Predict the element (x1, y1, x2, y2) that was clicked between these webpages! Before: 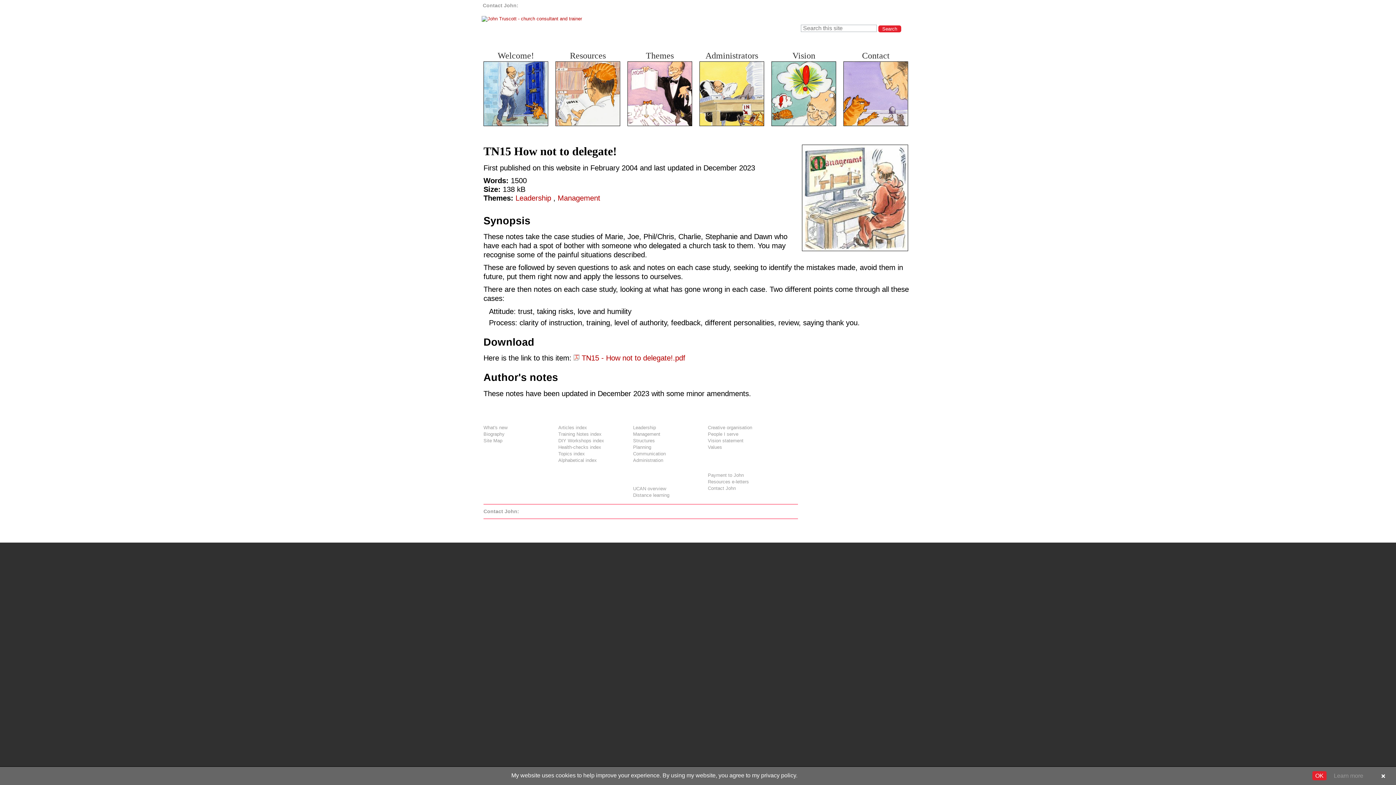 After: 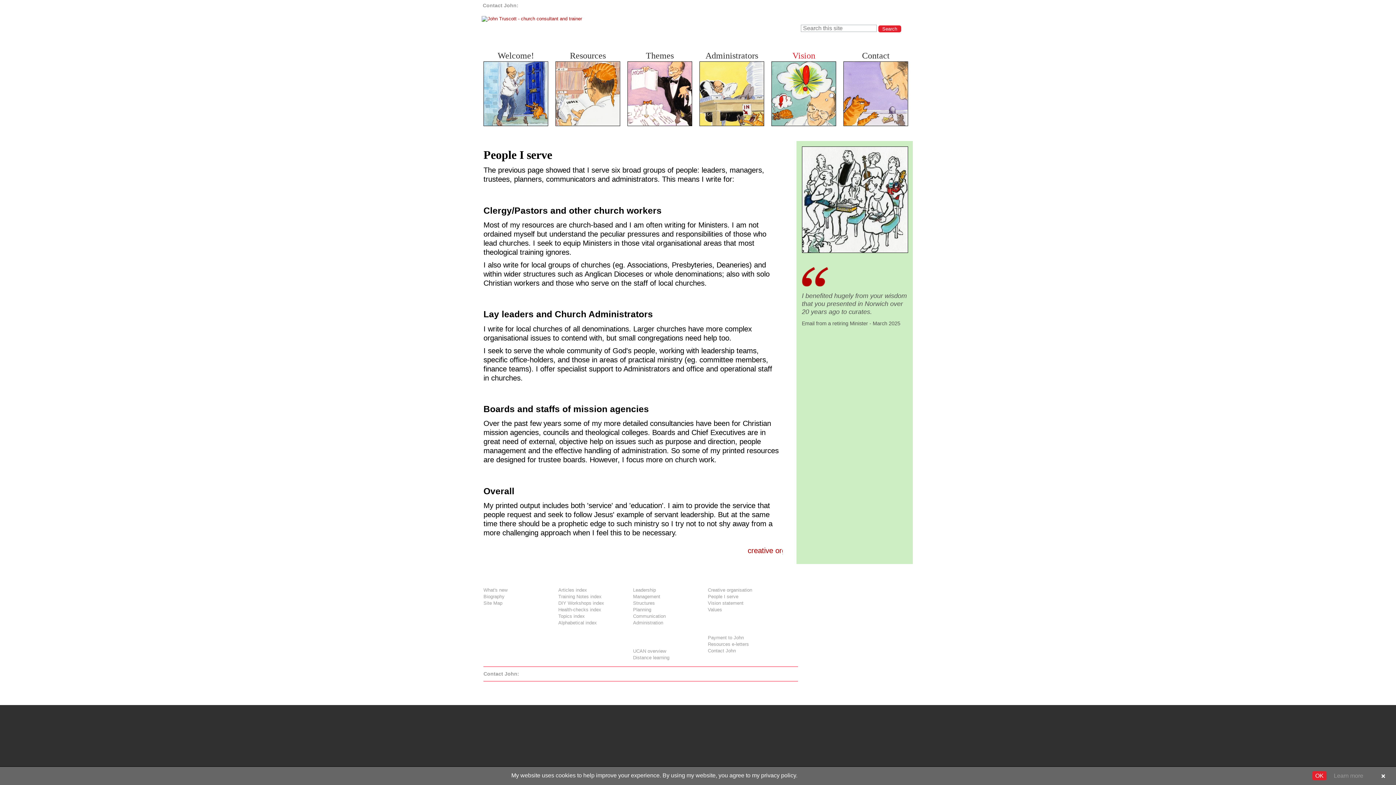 Action: label: People I serve bbox: (775, 77, 837, 84)